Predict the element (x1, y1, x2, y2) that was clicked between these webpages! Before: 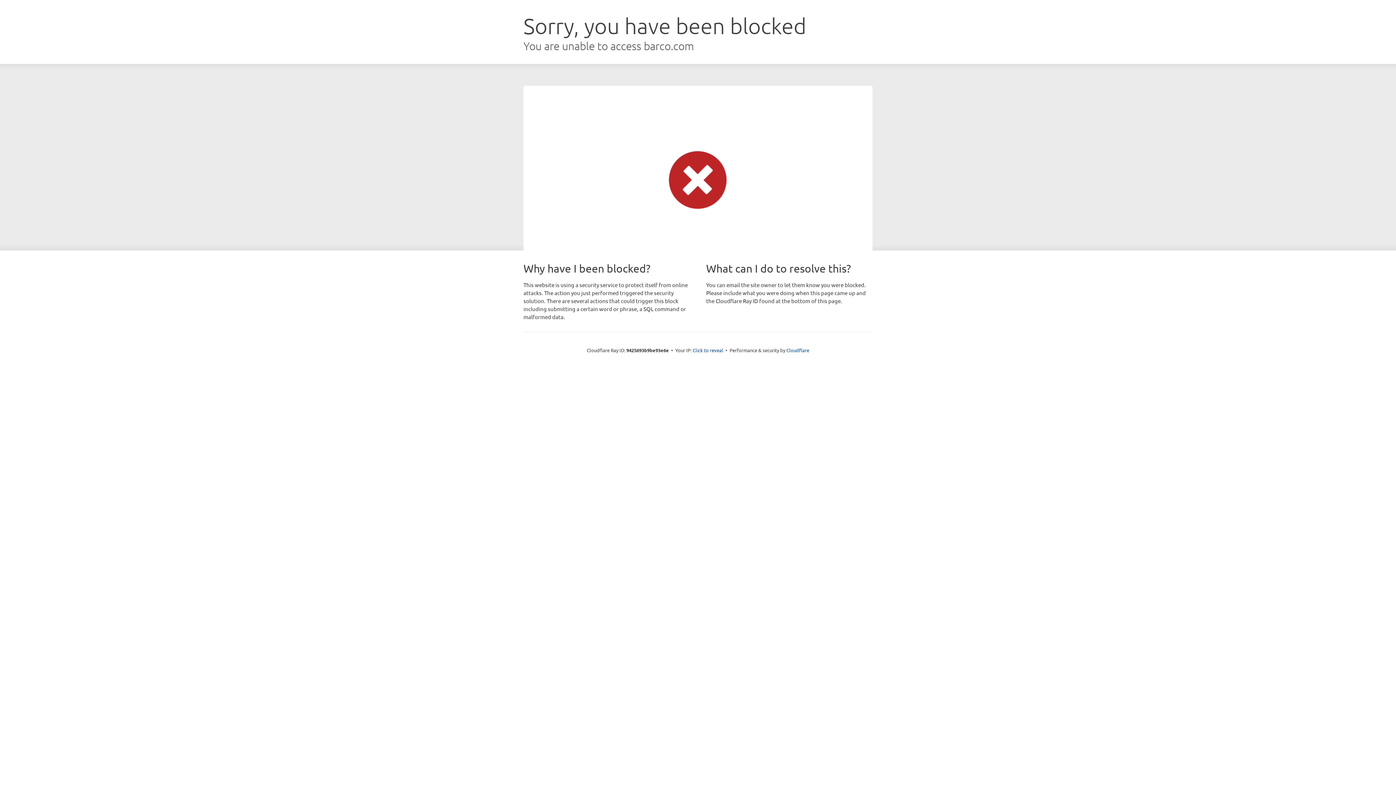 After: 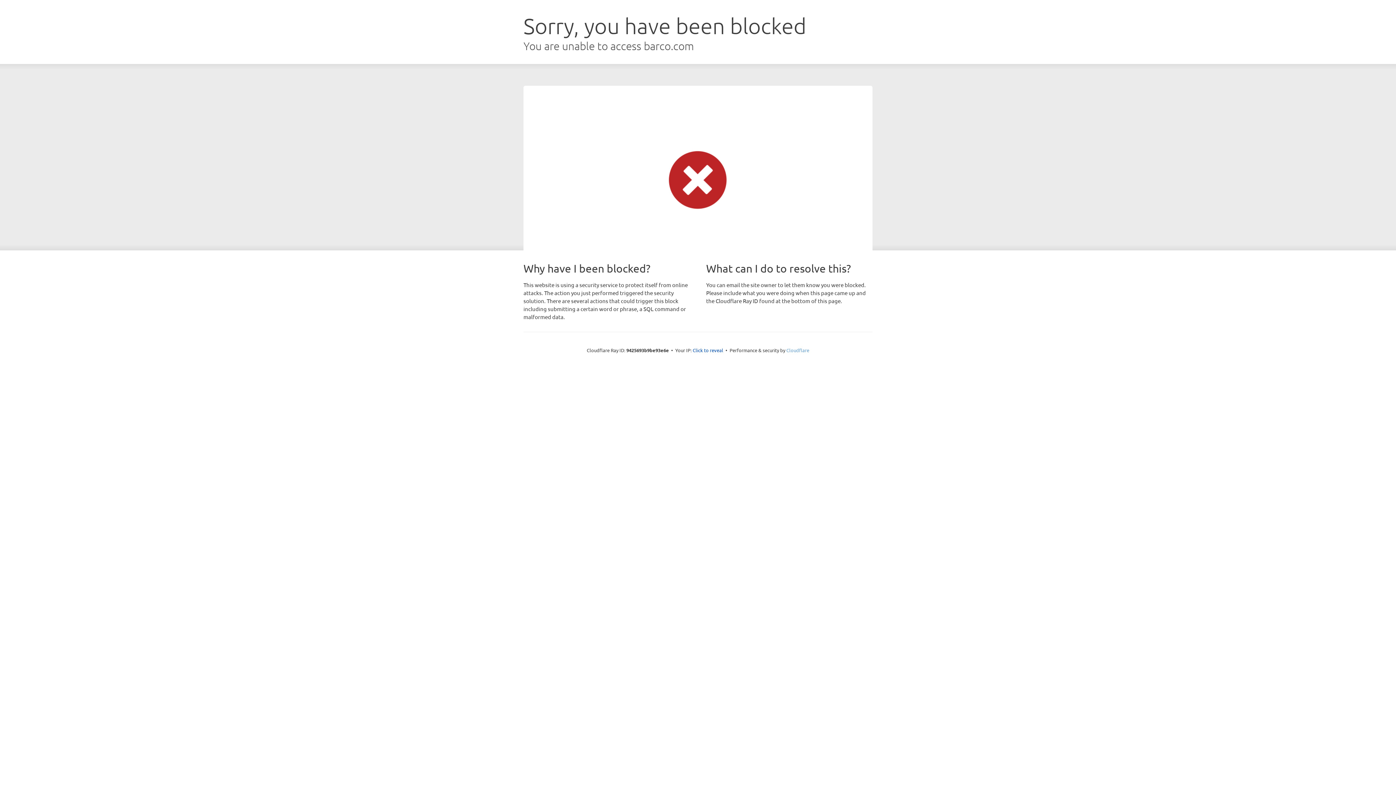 Action: label: Cloudflare bbox: (786, 347, 809, 353)